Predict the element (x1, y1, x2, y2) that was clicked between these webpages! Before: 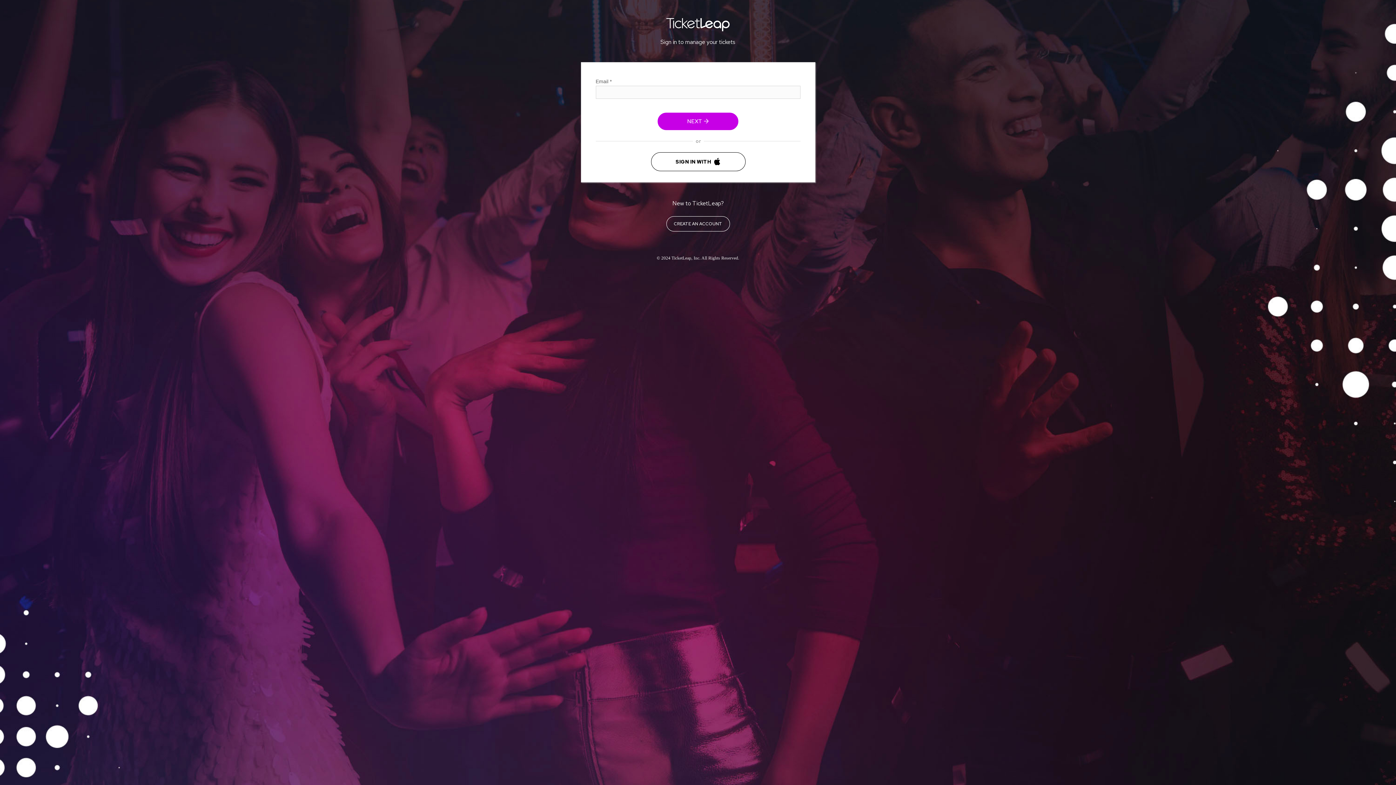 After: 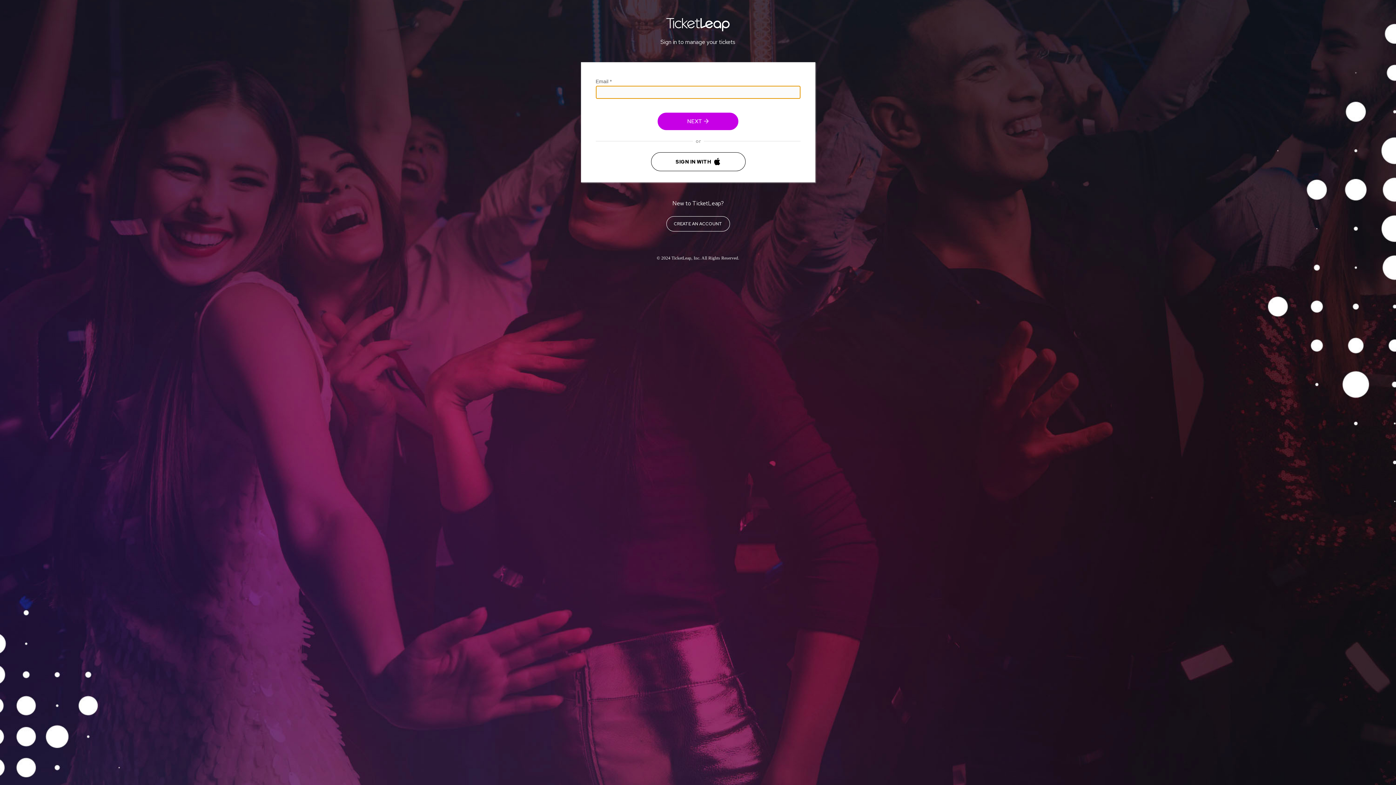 Action: label: NEXT  bbox: (657, 112, 738, 130)